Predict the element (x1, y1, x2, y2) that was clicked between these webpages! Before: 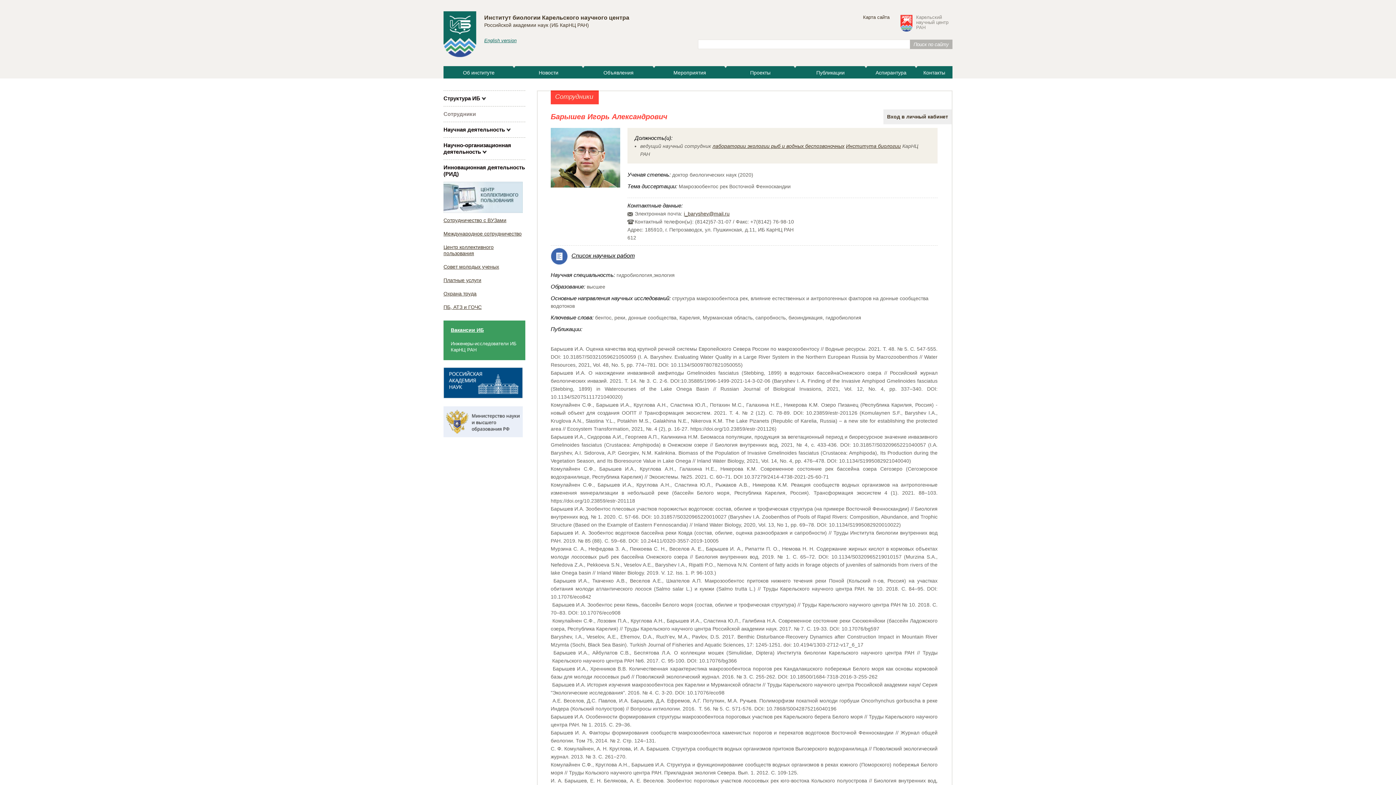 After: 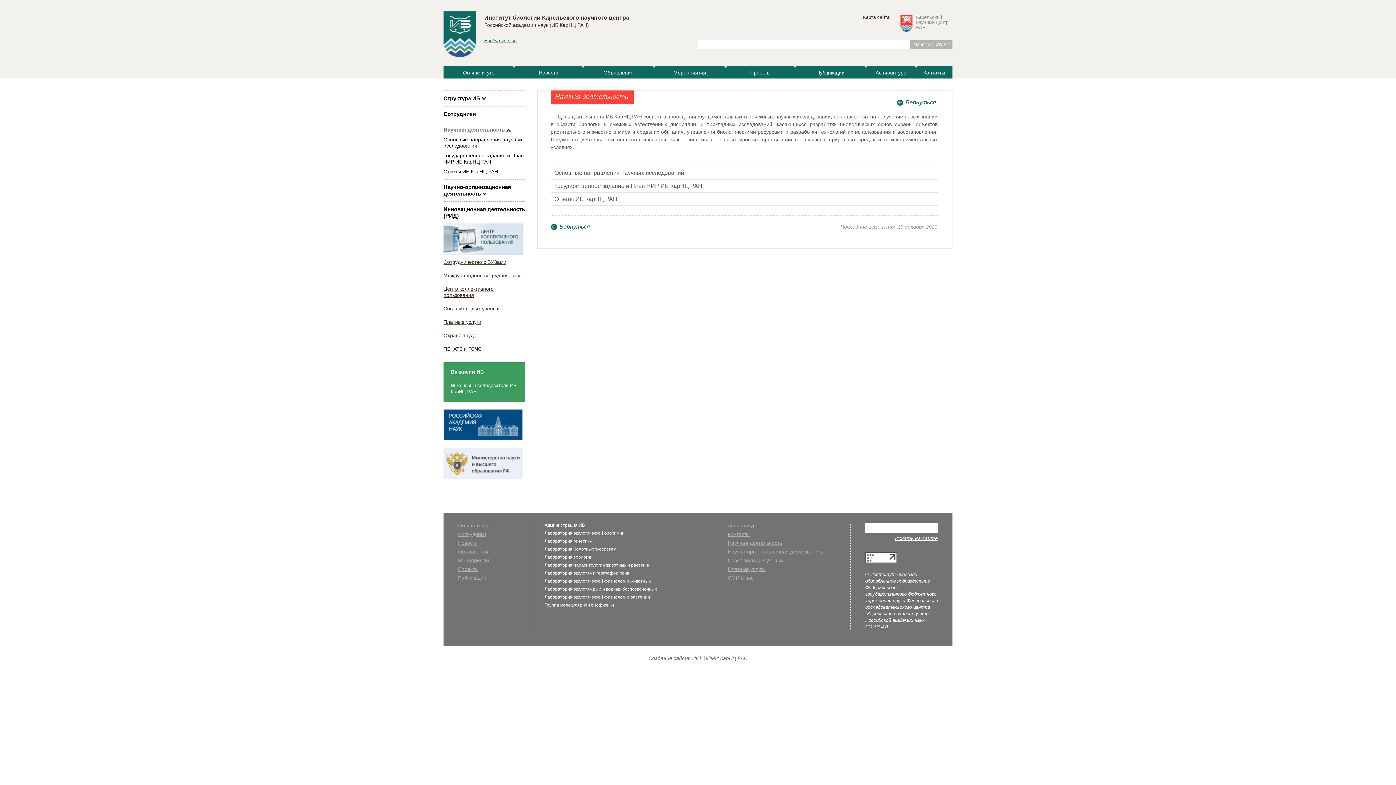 Action: label: Научная деятельность bbox: (443, 126, 505, 132)